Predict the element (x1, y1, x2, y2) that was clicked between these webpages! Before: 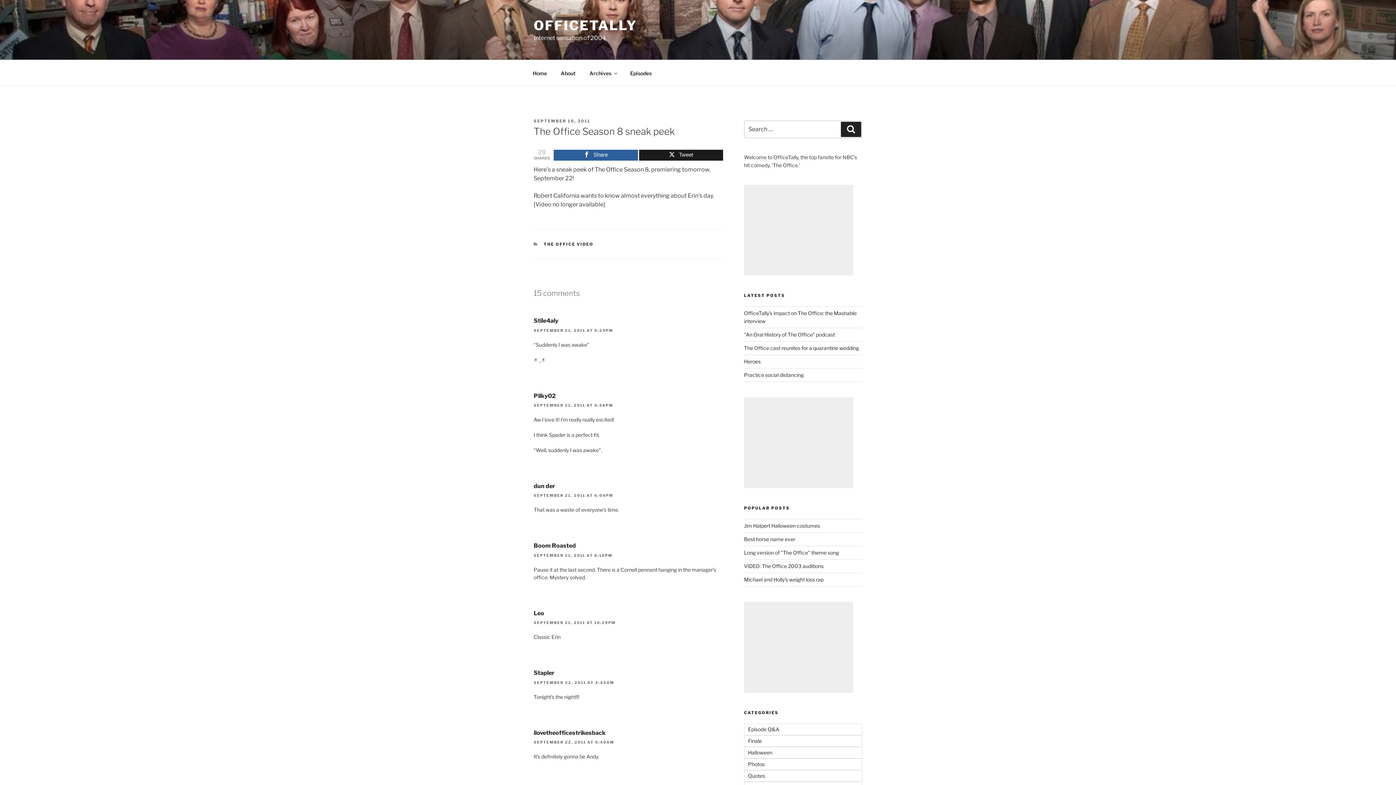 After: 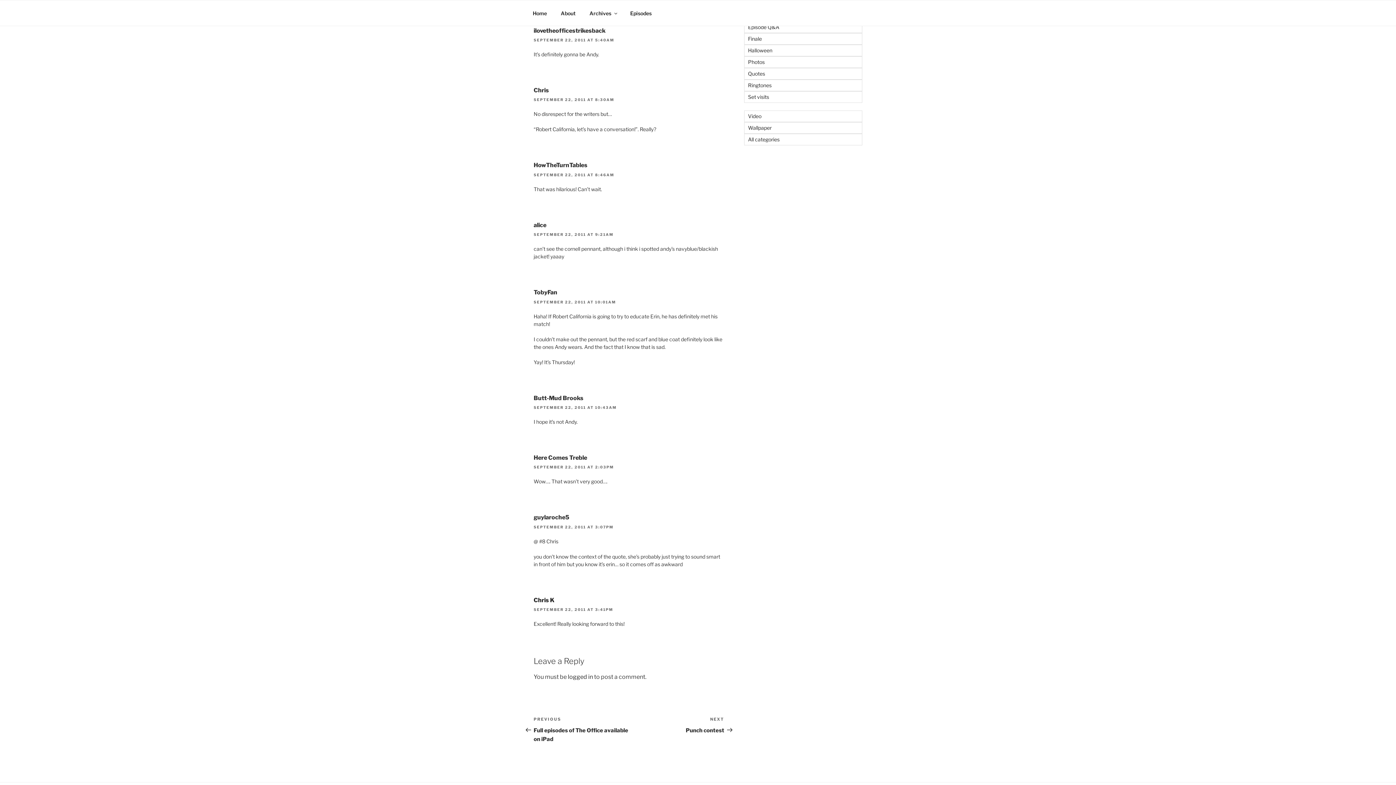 Action: bbox: (533, 740, 614, 744) label: SEPTEMBER 22, 2011 AT 5:40AM